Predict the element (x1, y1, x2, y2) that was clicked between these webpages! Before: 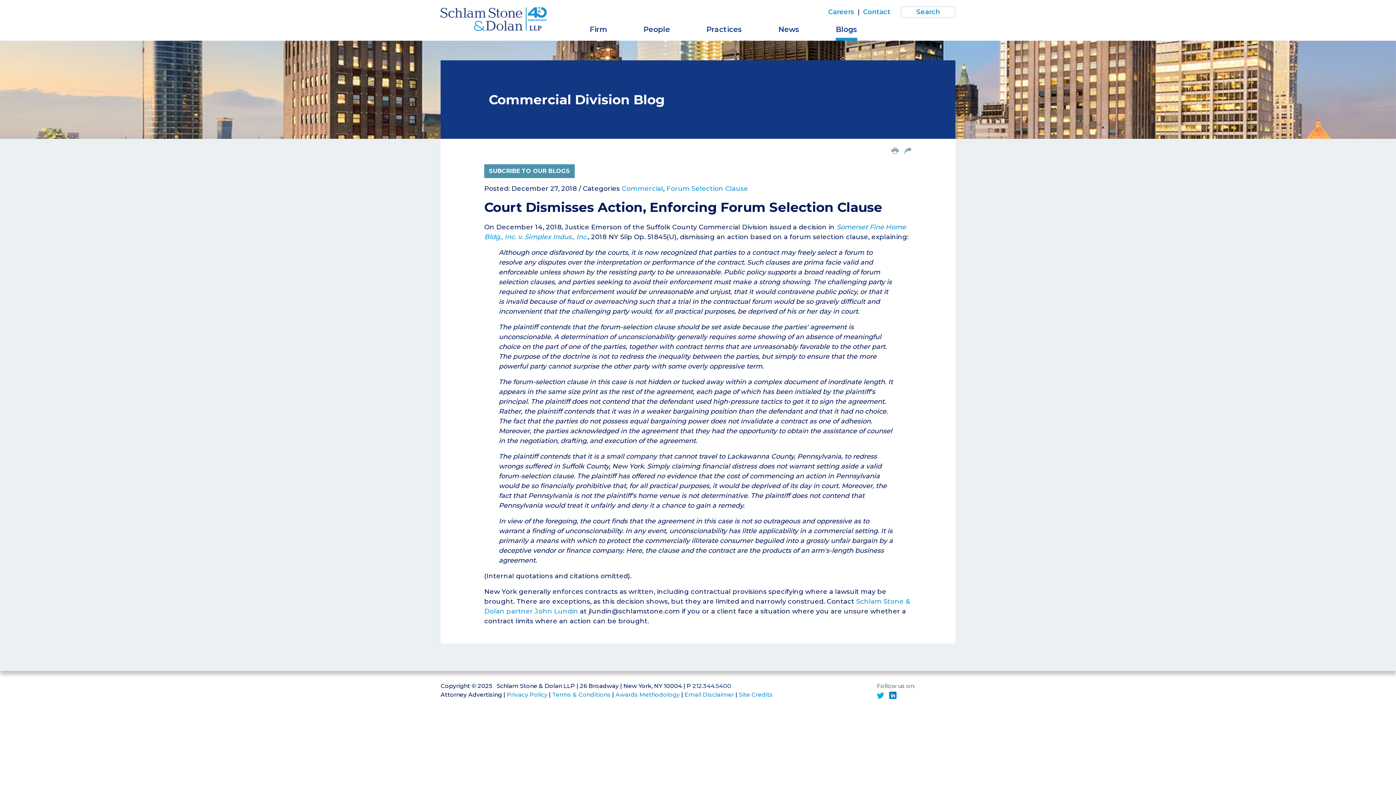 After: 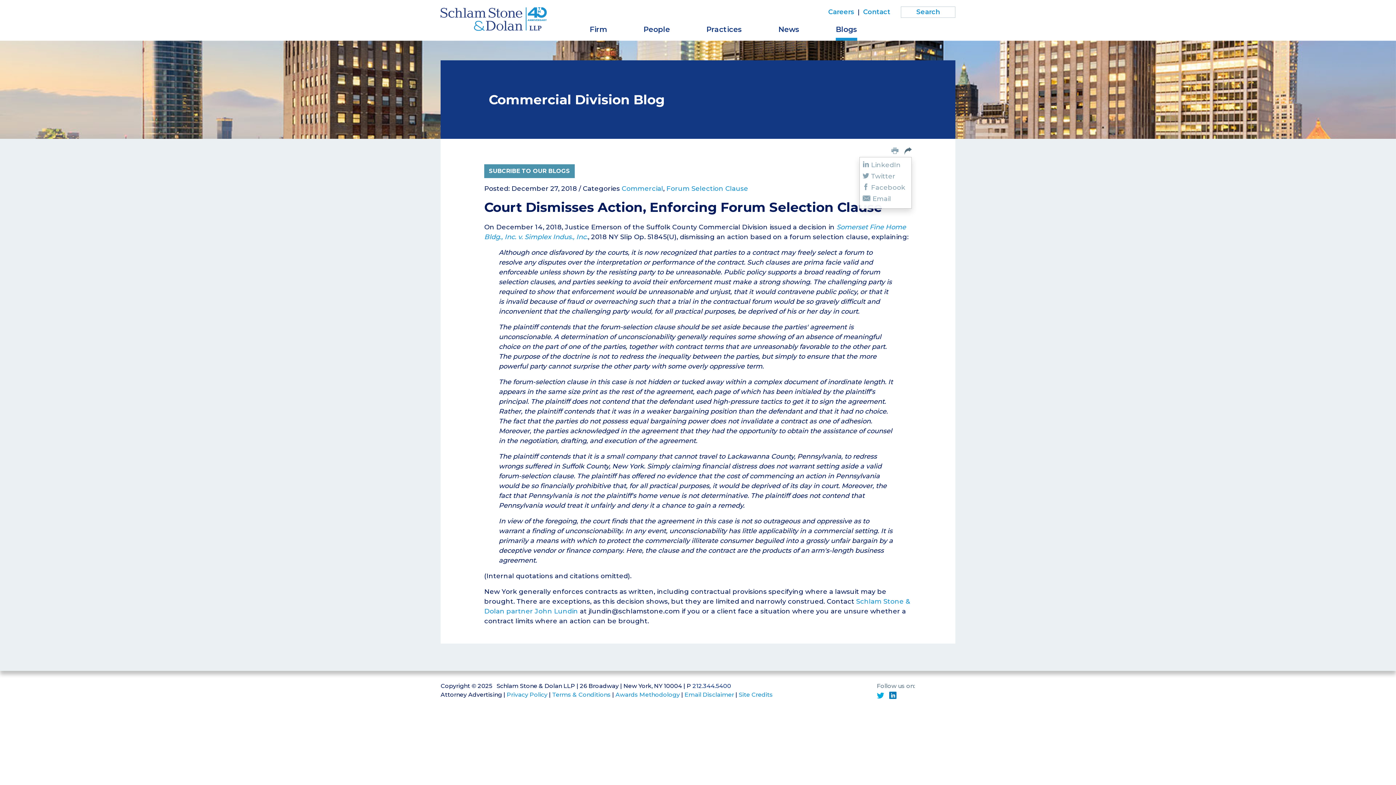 Action: bbox: (904, 146, 912, 157)